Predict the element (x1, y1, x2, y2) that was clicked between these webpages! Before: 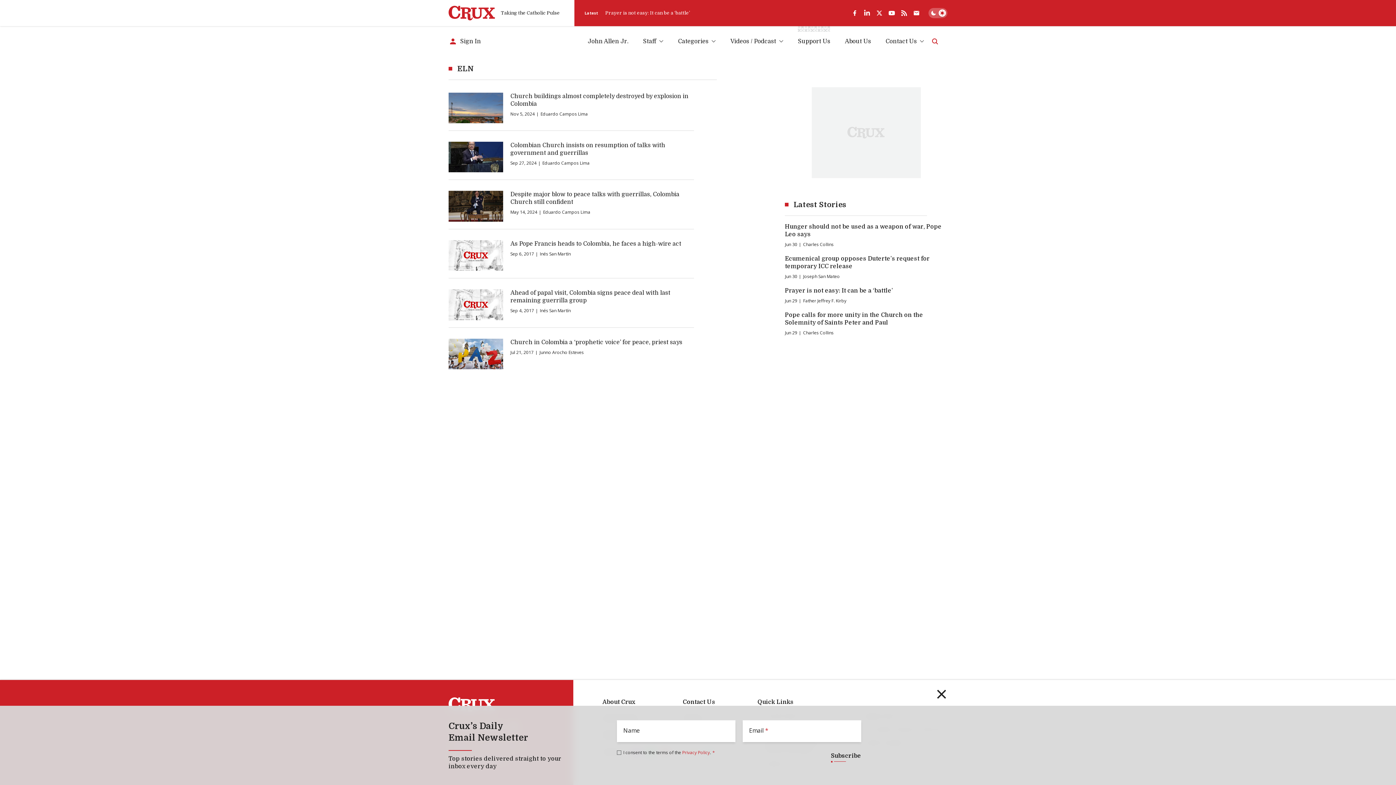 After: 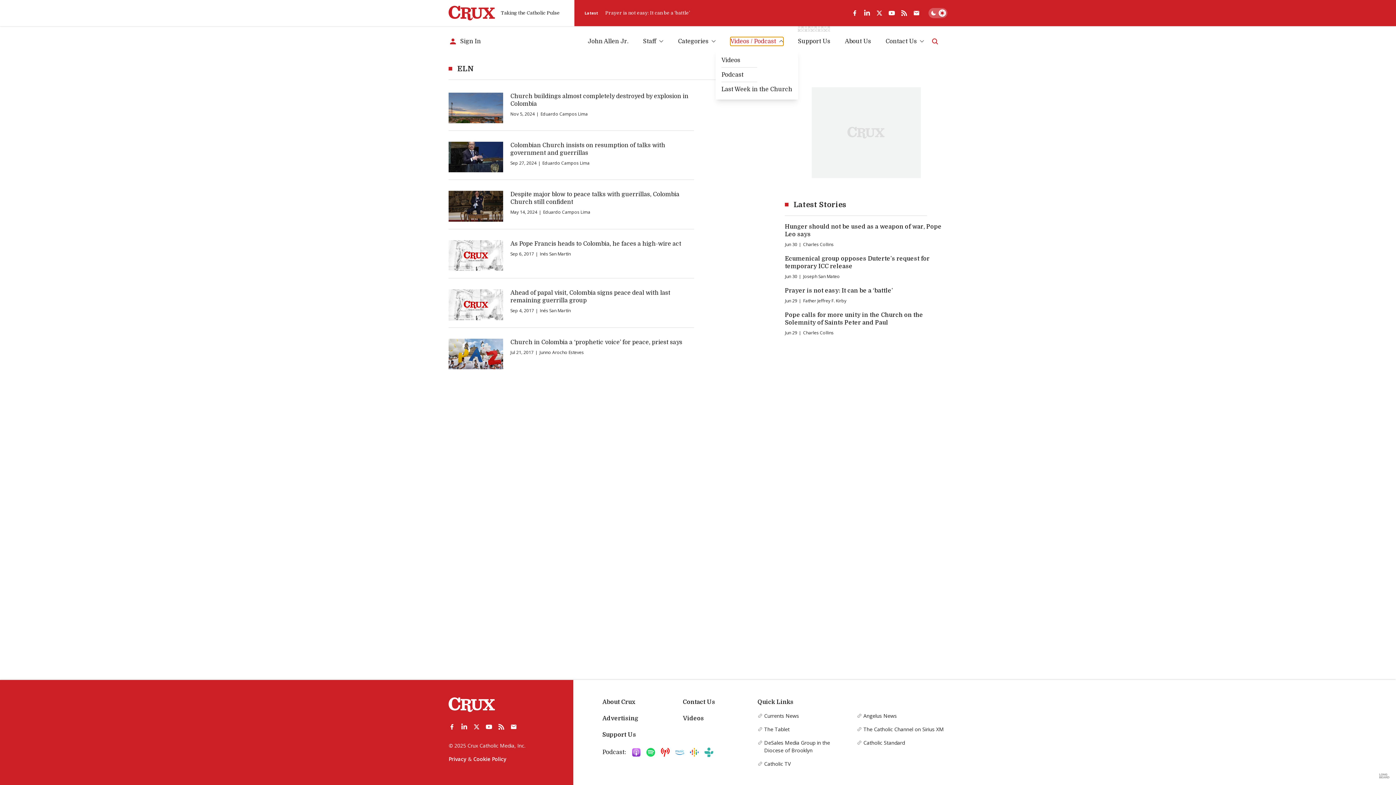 Action: label: Videos / Podcast bbox: (730, 36, 783, 45)